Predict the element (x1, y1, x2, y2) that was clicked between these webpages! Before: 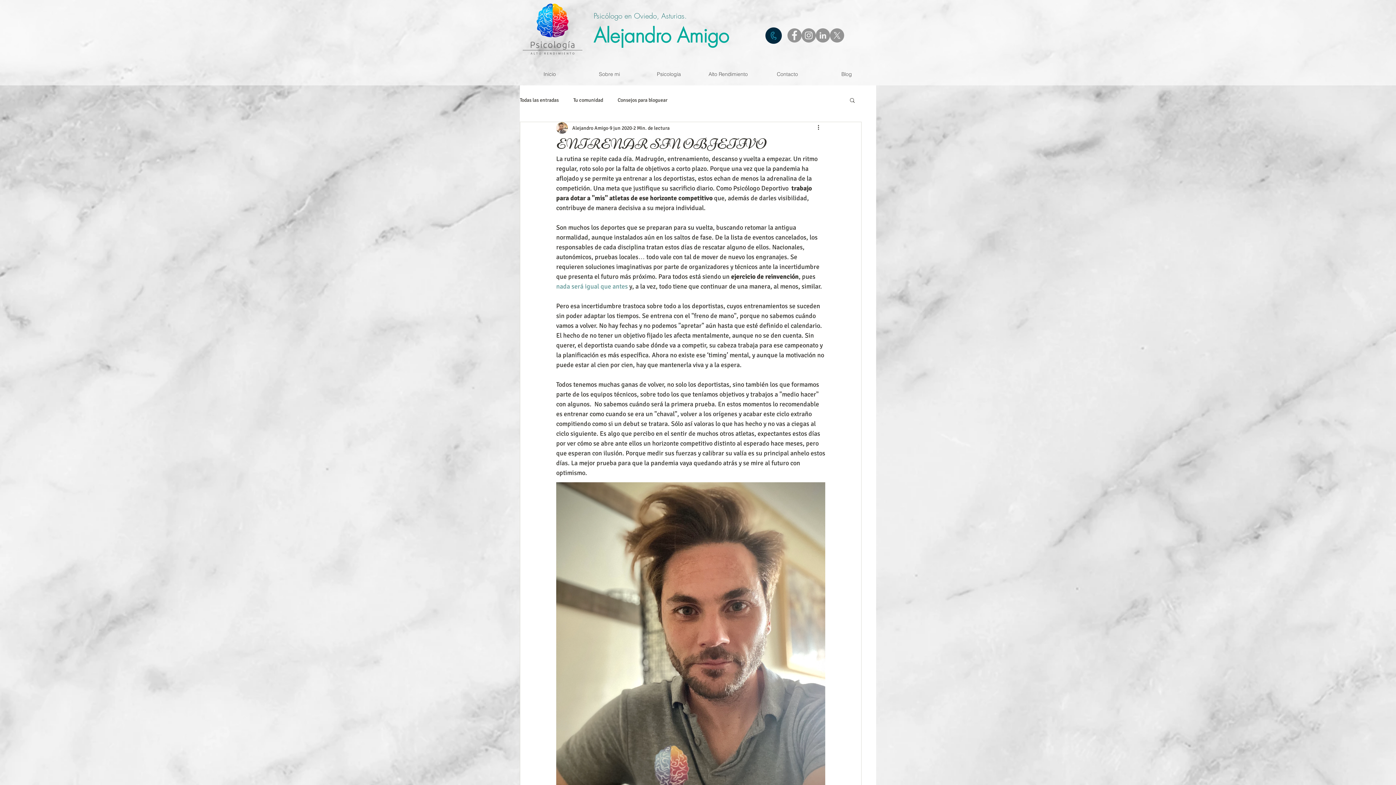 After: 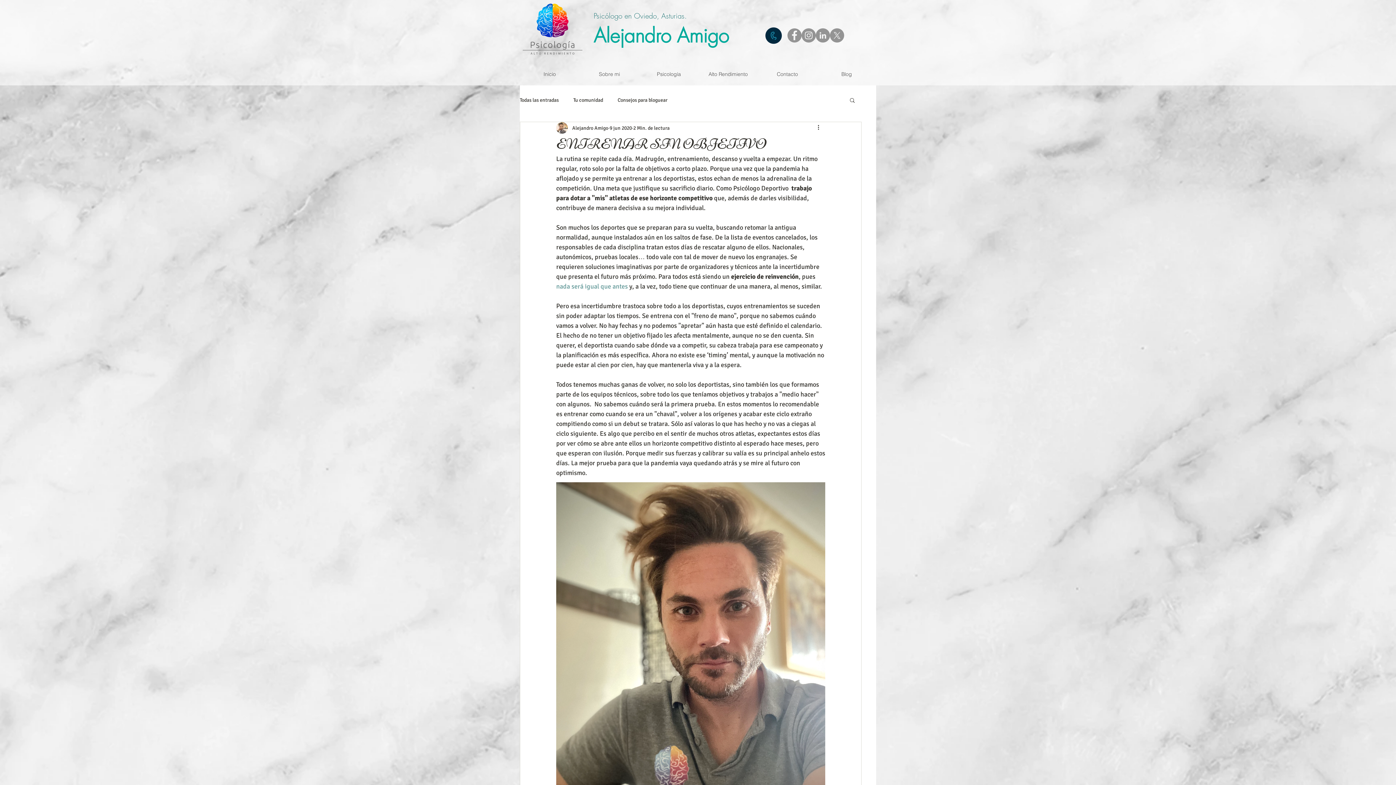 Action: label: Instagram bbox: (801, 28, 816, 42)